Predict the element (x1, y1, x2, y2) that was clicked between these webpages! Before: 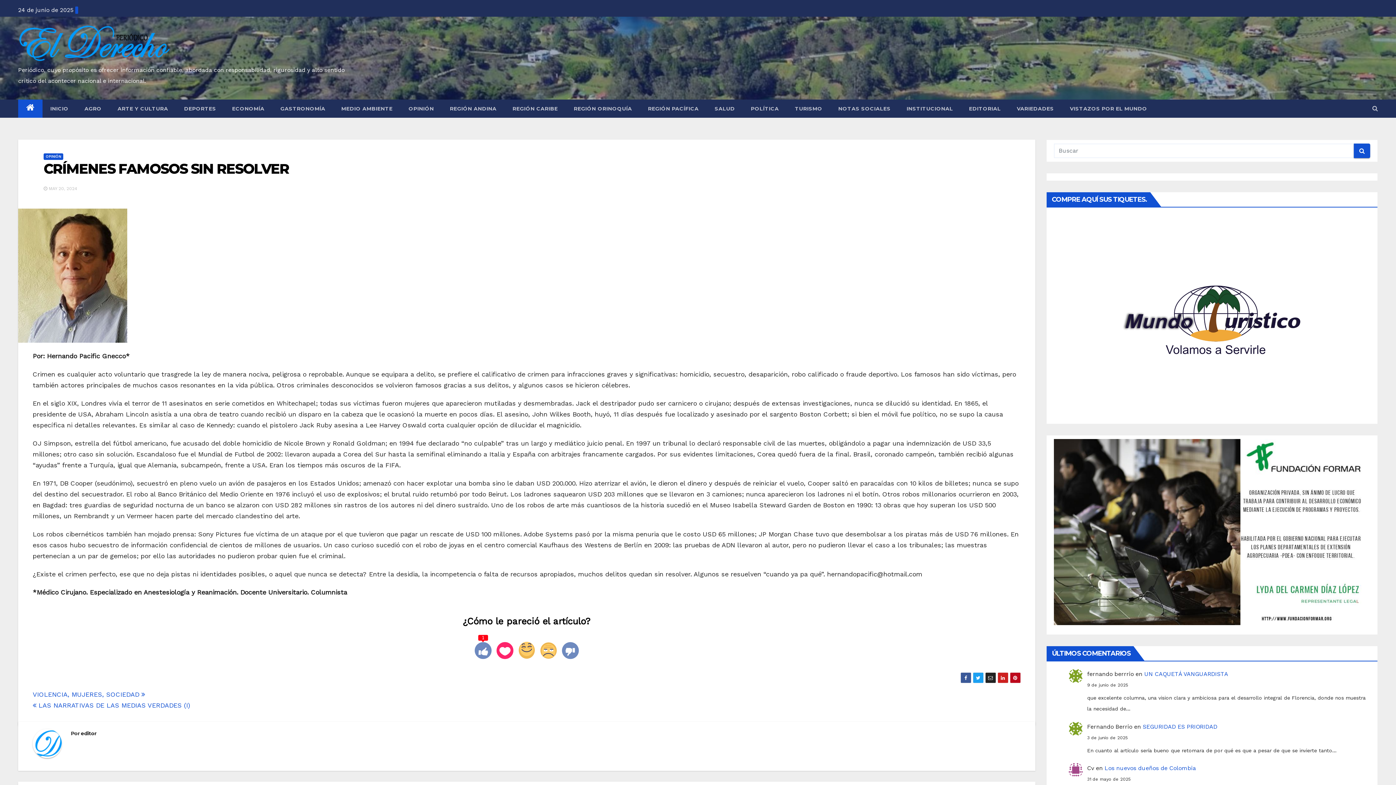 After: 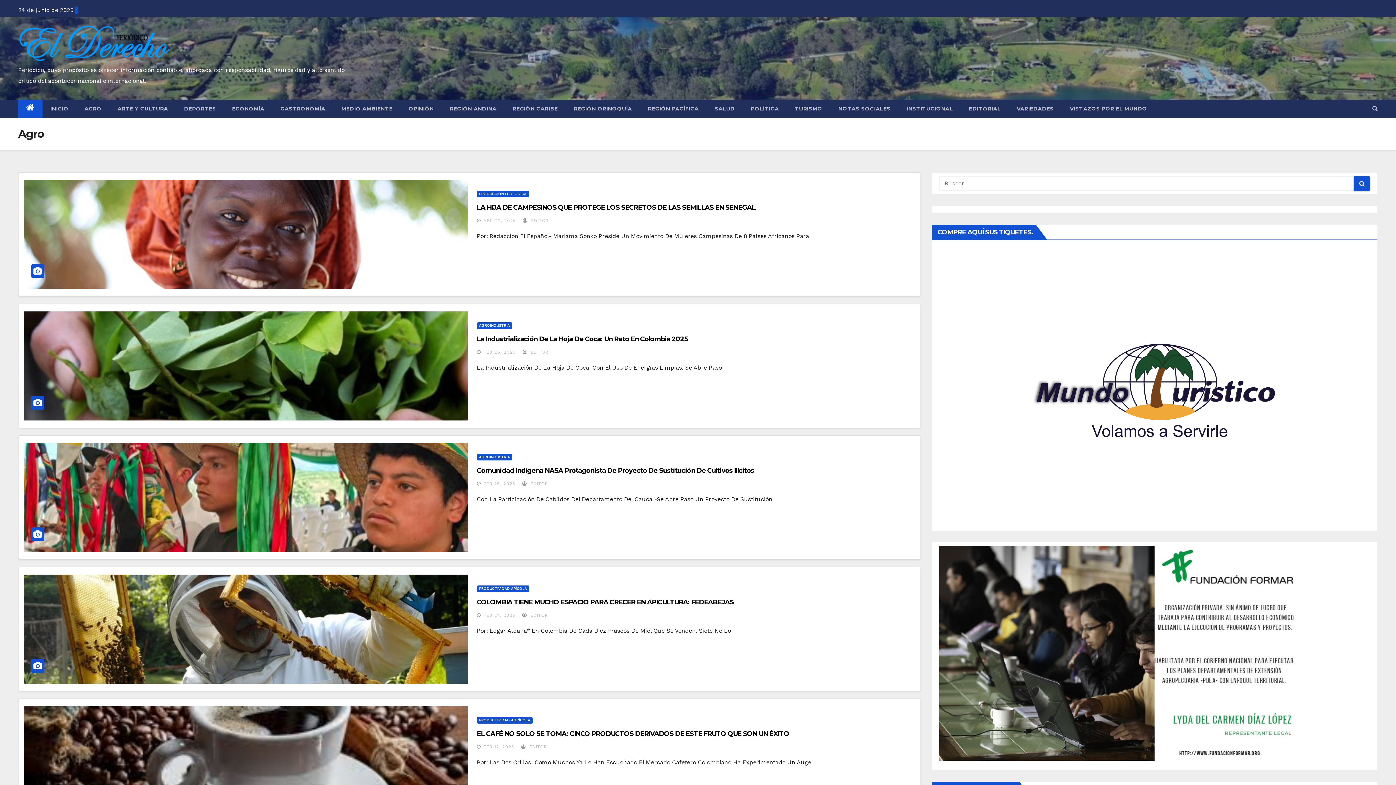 Action: bbox: (76, 99, 109, 117) label: AGRO